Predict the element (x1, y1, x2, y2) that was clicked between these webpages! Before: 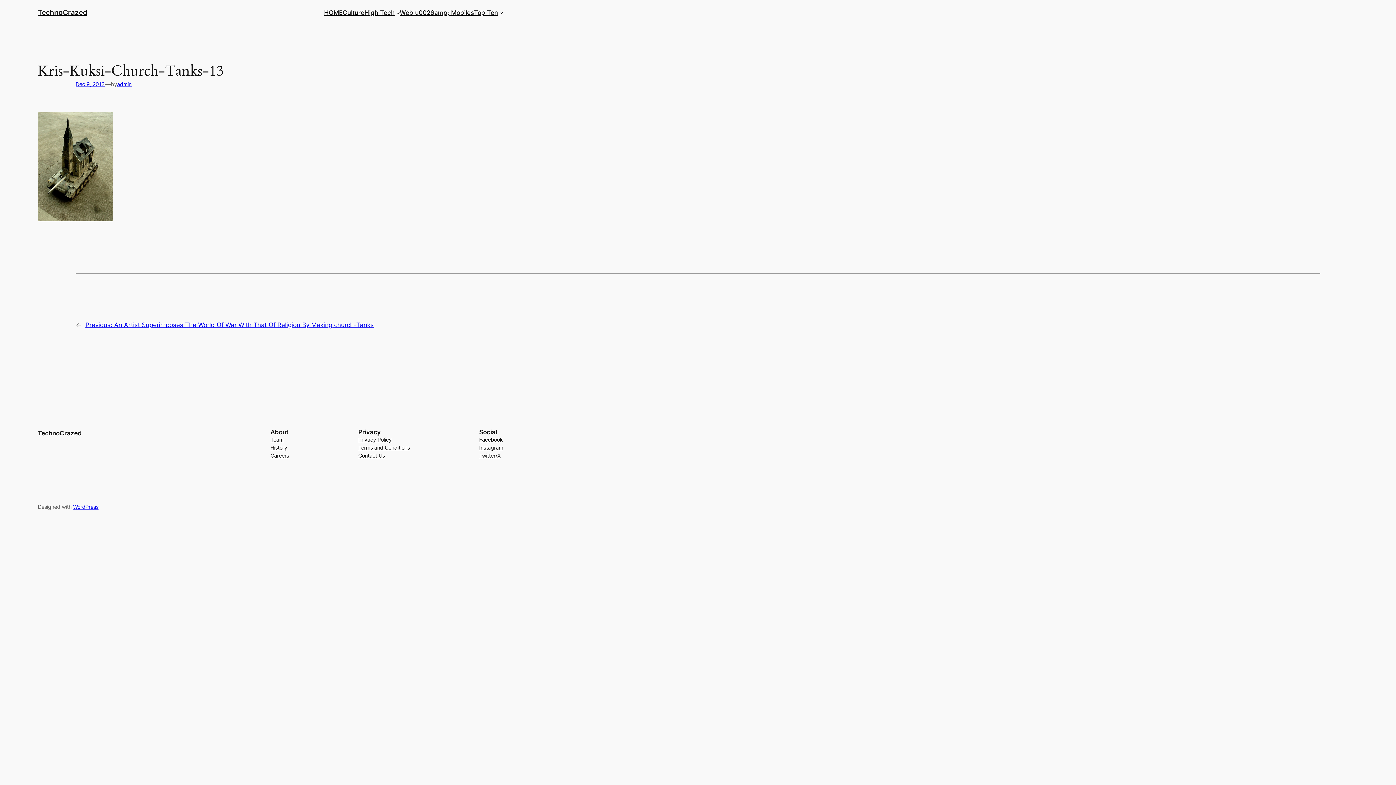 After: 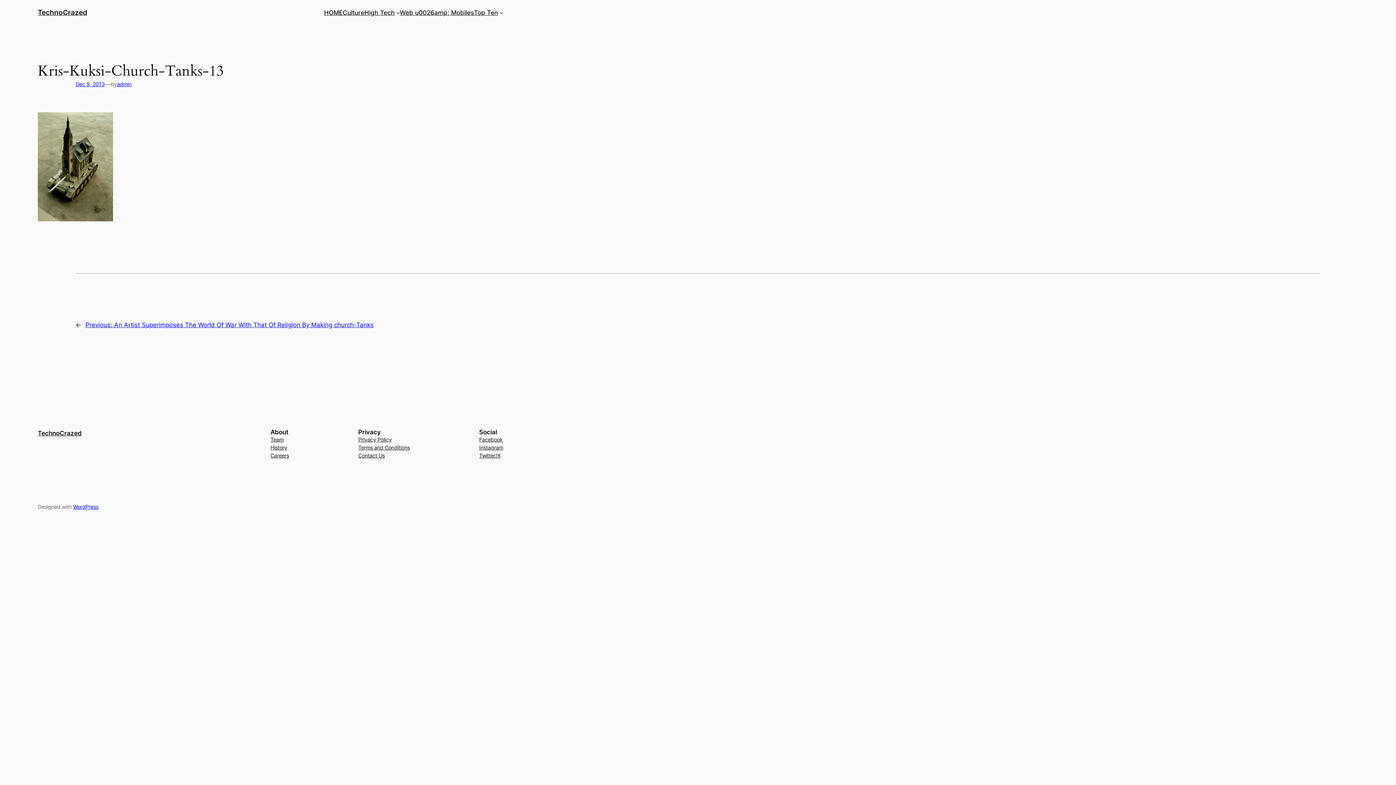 Action: label: History bbox: (270, 444, 287, 452)